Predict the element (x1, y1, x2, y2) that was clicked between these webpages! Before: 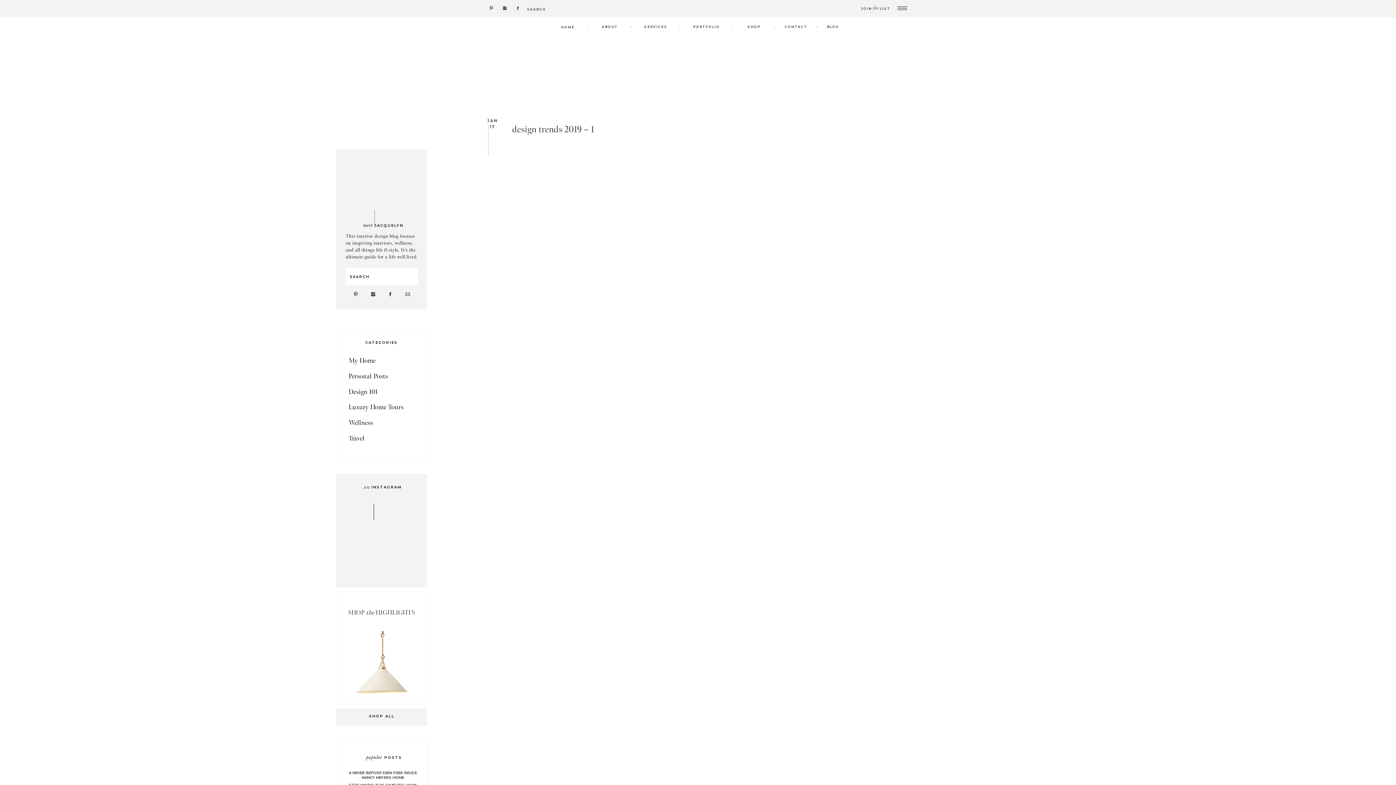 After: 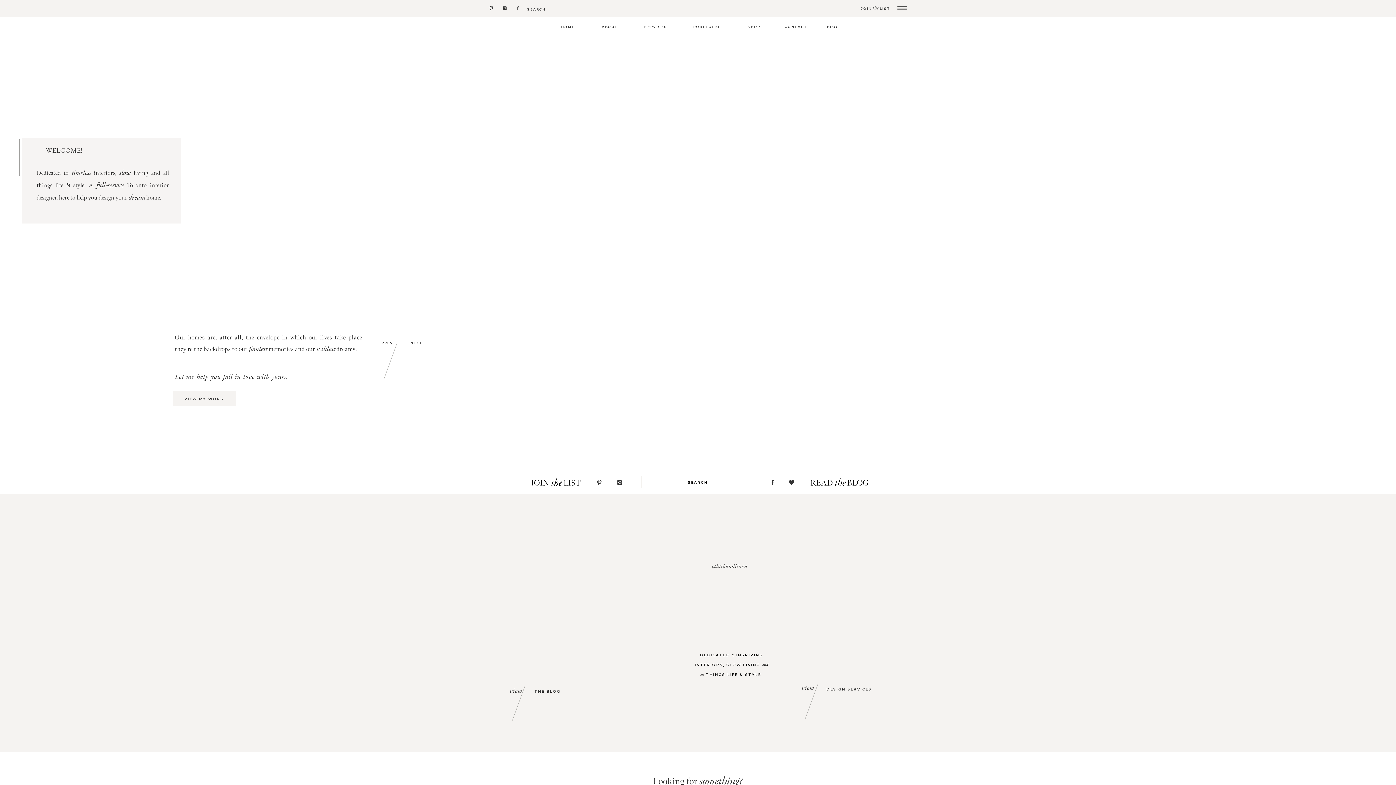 Action: label: . bbox: (729, 22, 736, 29)